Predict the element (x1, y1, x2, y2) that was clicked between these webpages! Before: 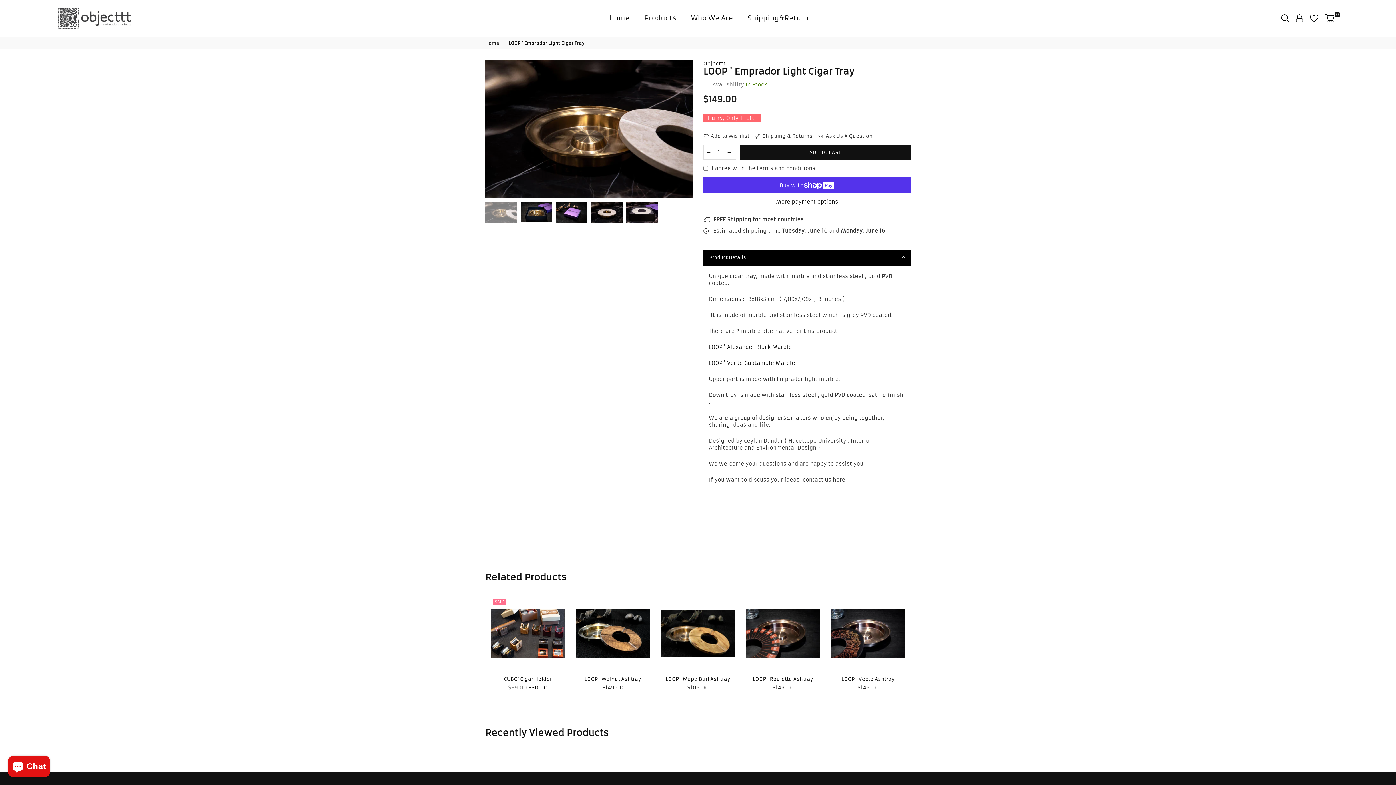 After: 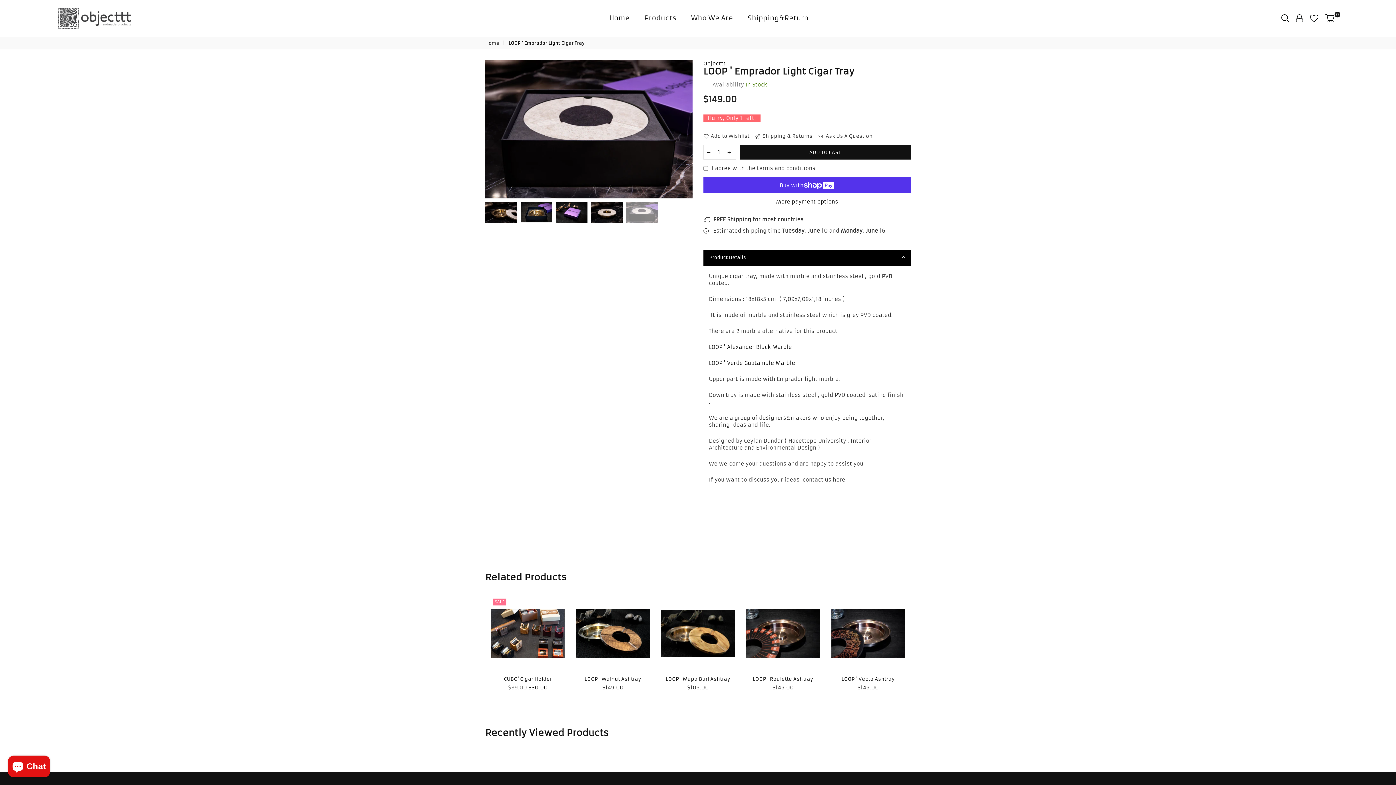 Action: bbox: (626, 202, 658, 223)